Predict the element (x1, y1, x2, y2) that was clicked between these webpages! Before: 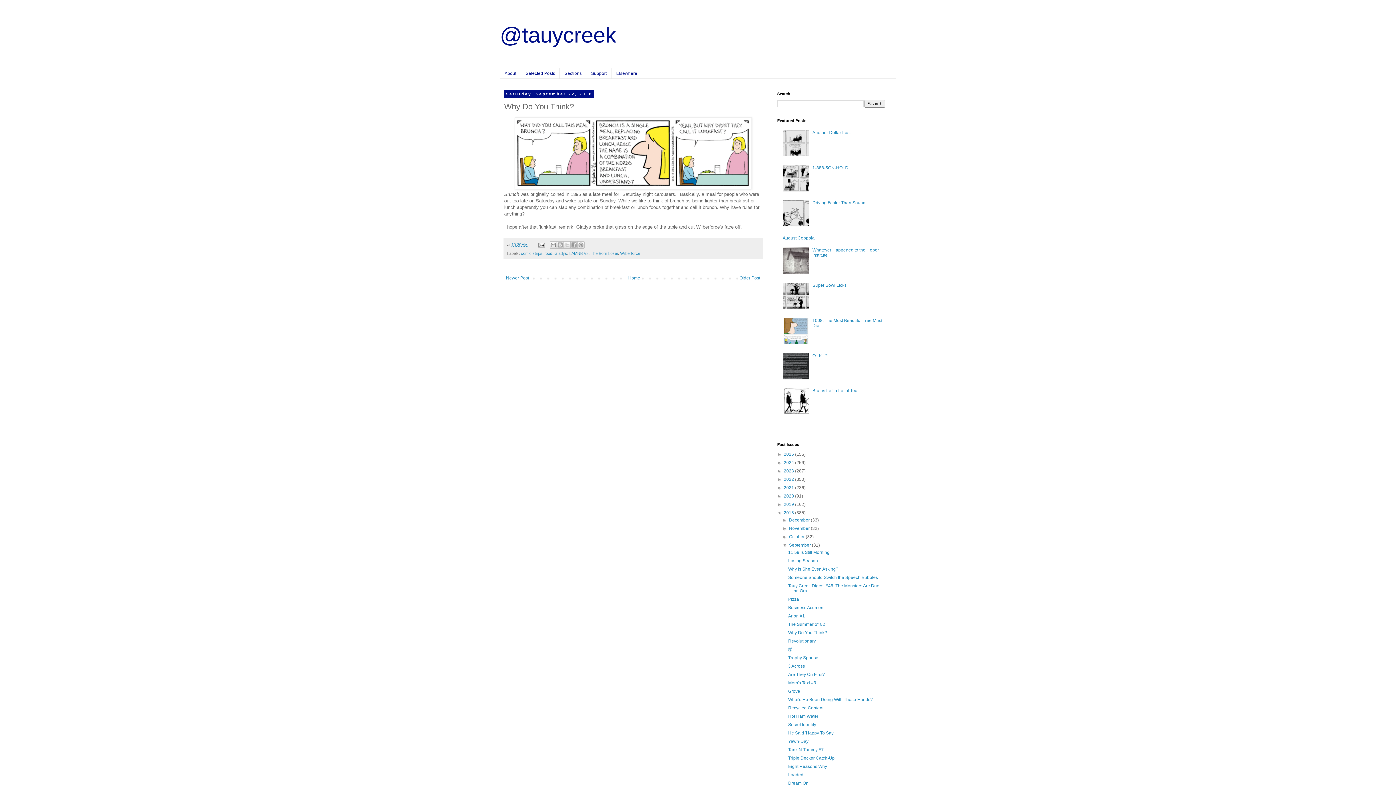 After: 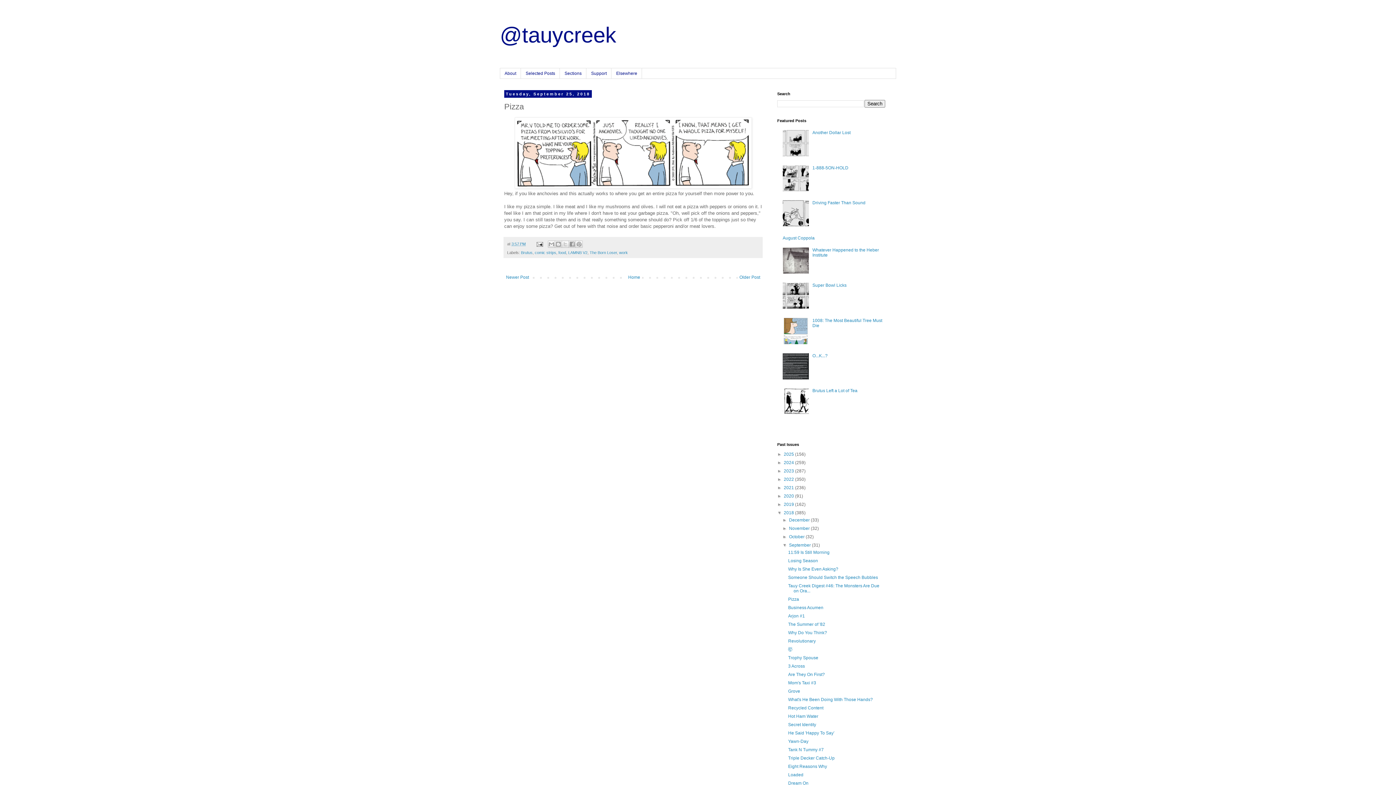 Action: label: Pizza bbox: (788, 597, 799, 602)